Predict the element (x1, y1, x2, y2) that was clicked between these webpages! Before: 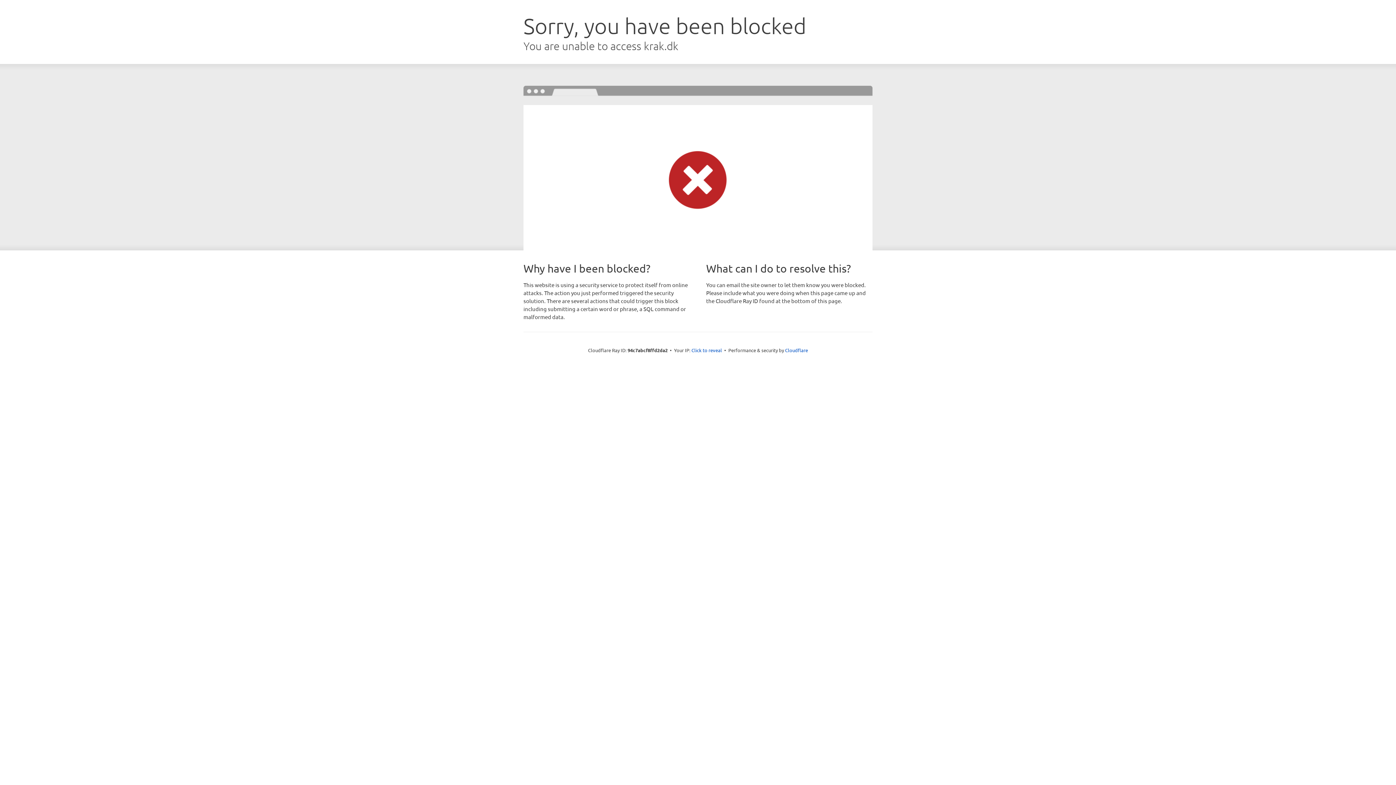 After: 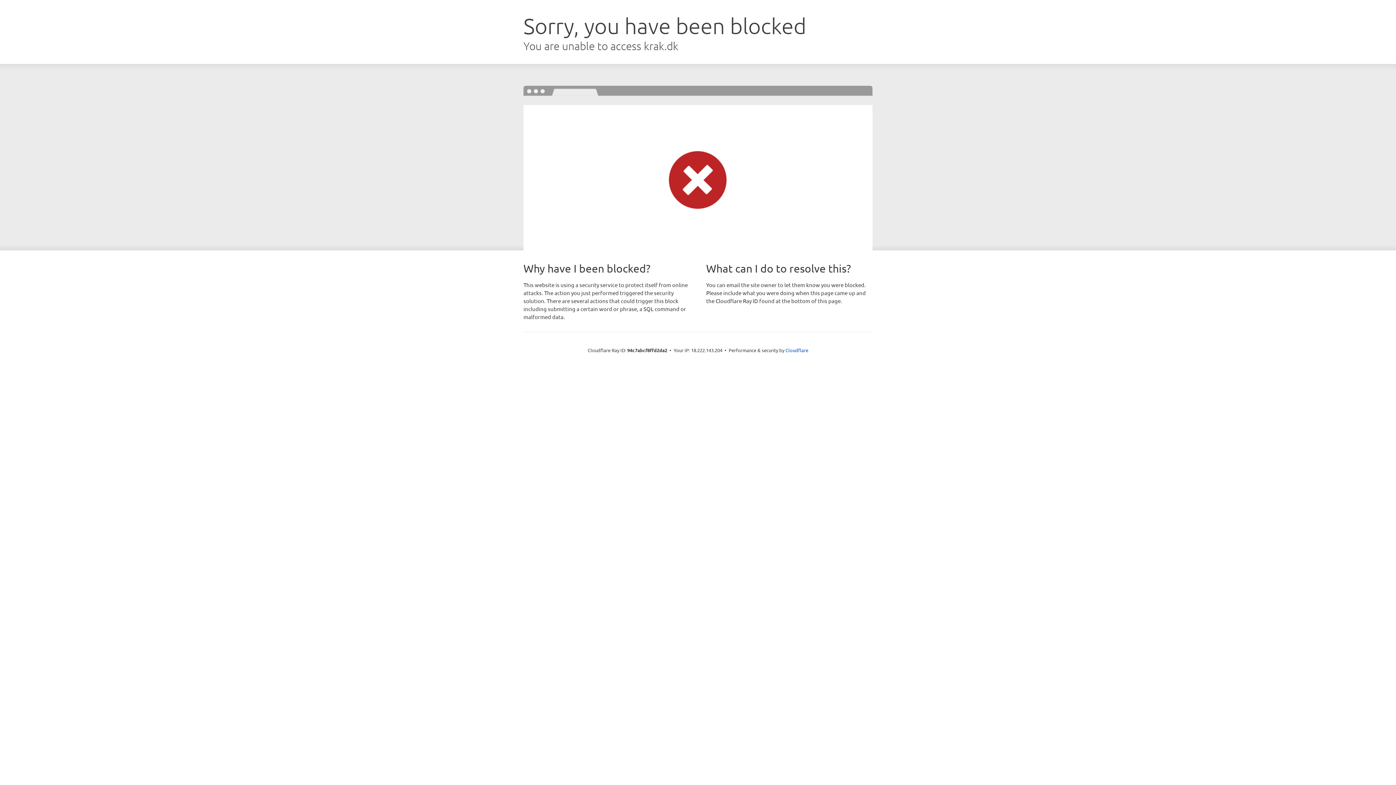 Action: label: Click to reveal bbox: (691, 346, 722, 353)